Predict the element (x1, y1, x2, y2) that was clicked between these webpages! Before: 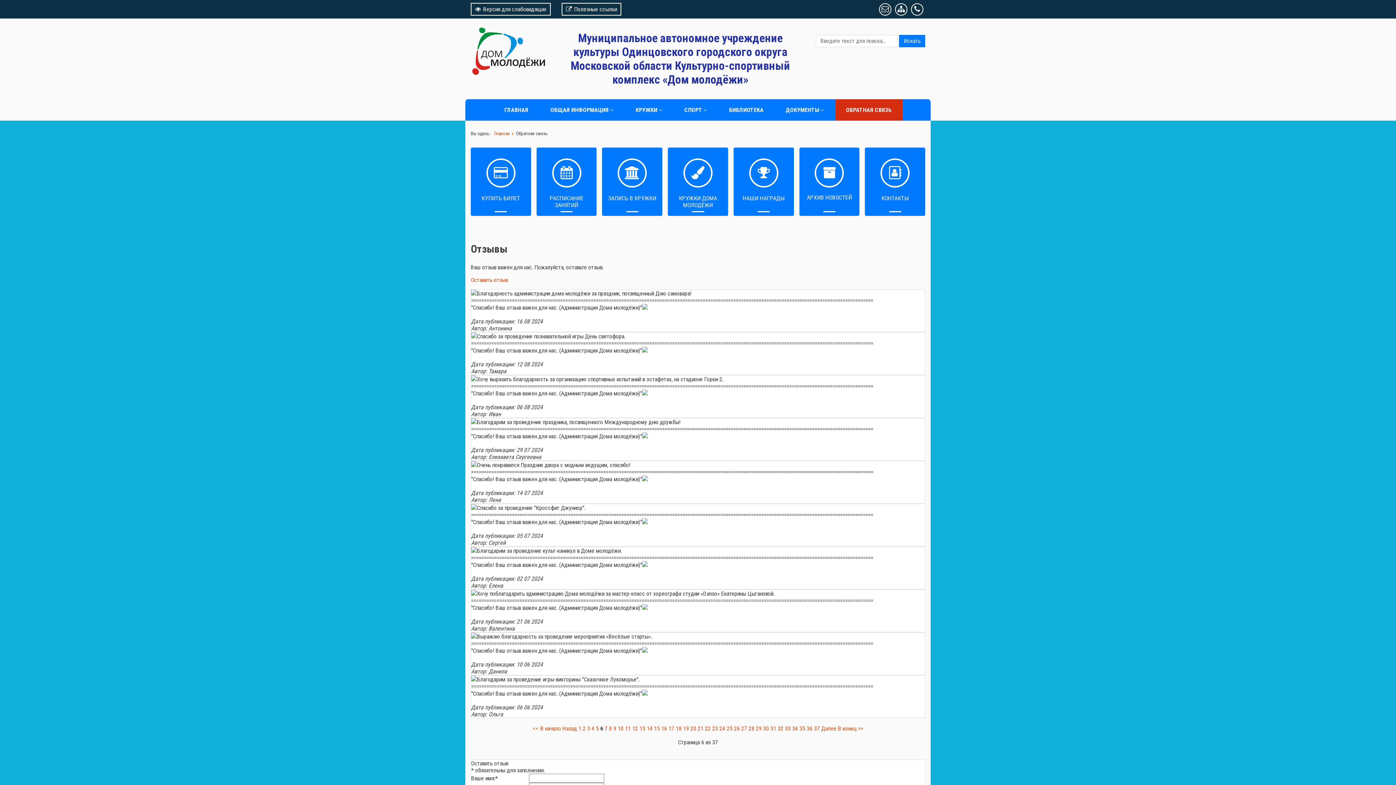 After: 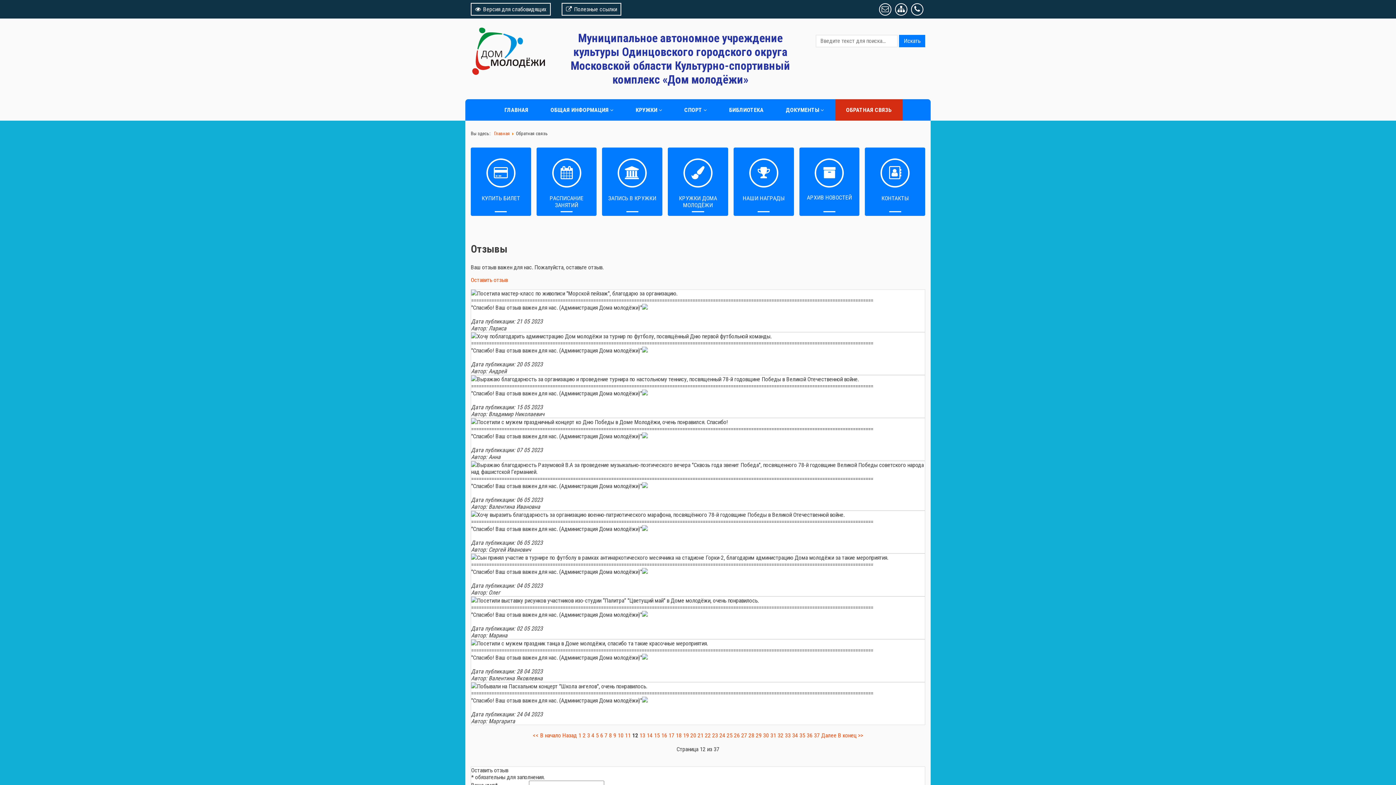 Action: bbox: (632, 725, 638, 732) label: 12